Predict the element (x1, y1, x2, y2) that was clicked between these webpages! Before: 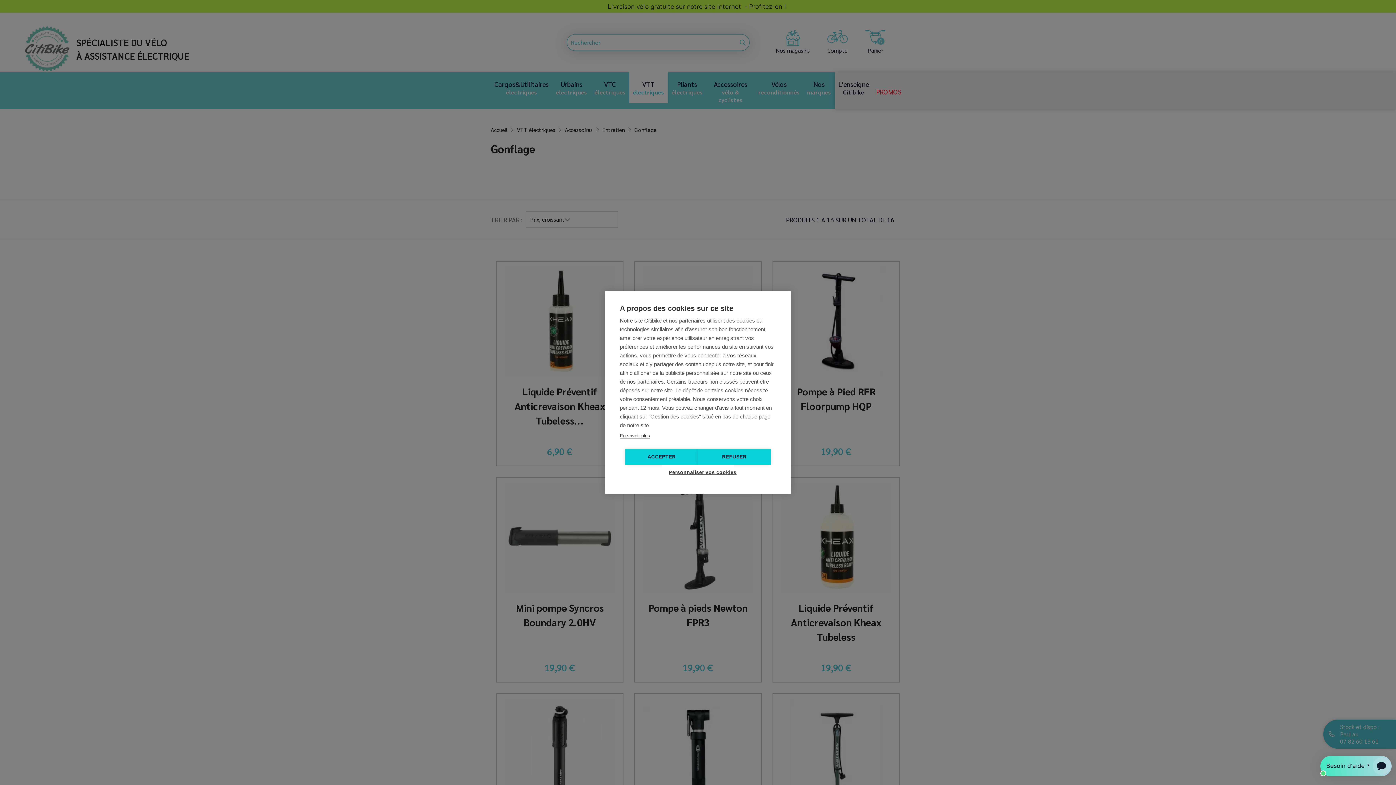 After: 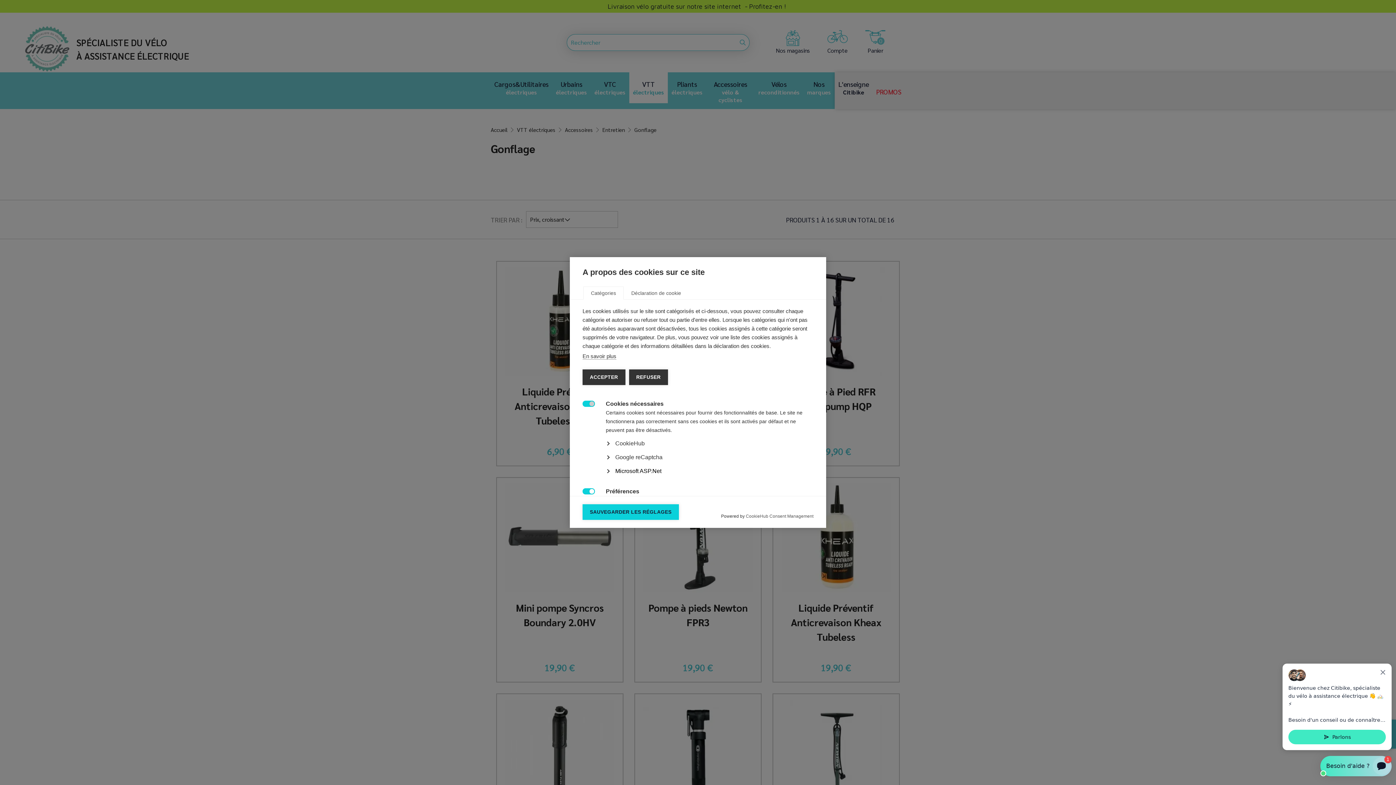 Action: label: Personnaliser vos cookies bbox: (661, 464, 734, 480)